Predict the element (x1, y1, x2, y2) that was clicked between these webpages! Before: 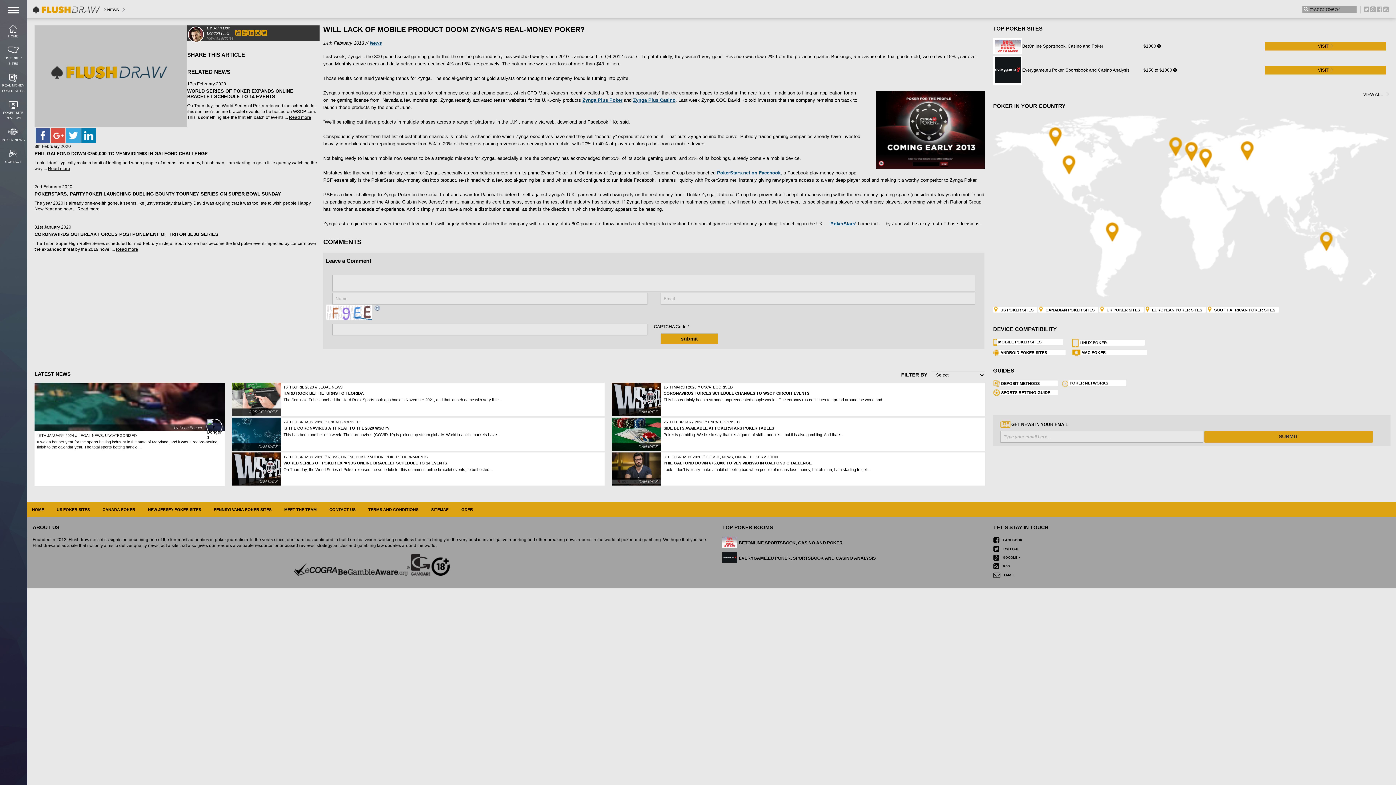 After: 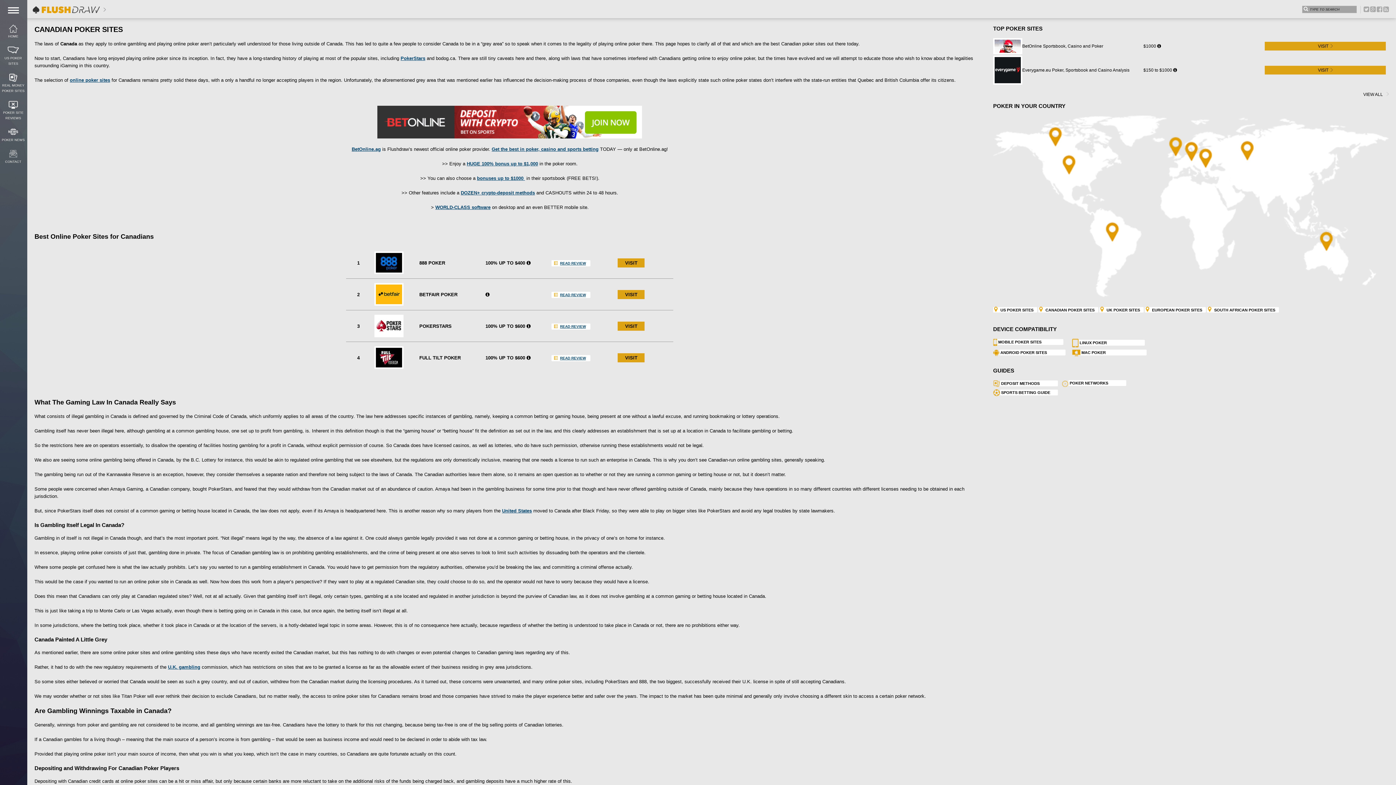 Action: label: CANADA POKER bbox: (98, 505, 138, 513)